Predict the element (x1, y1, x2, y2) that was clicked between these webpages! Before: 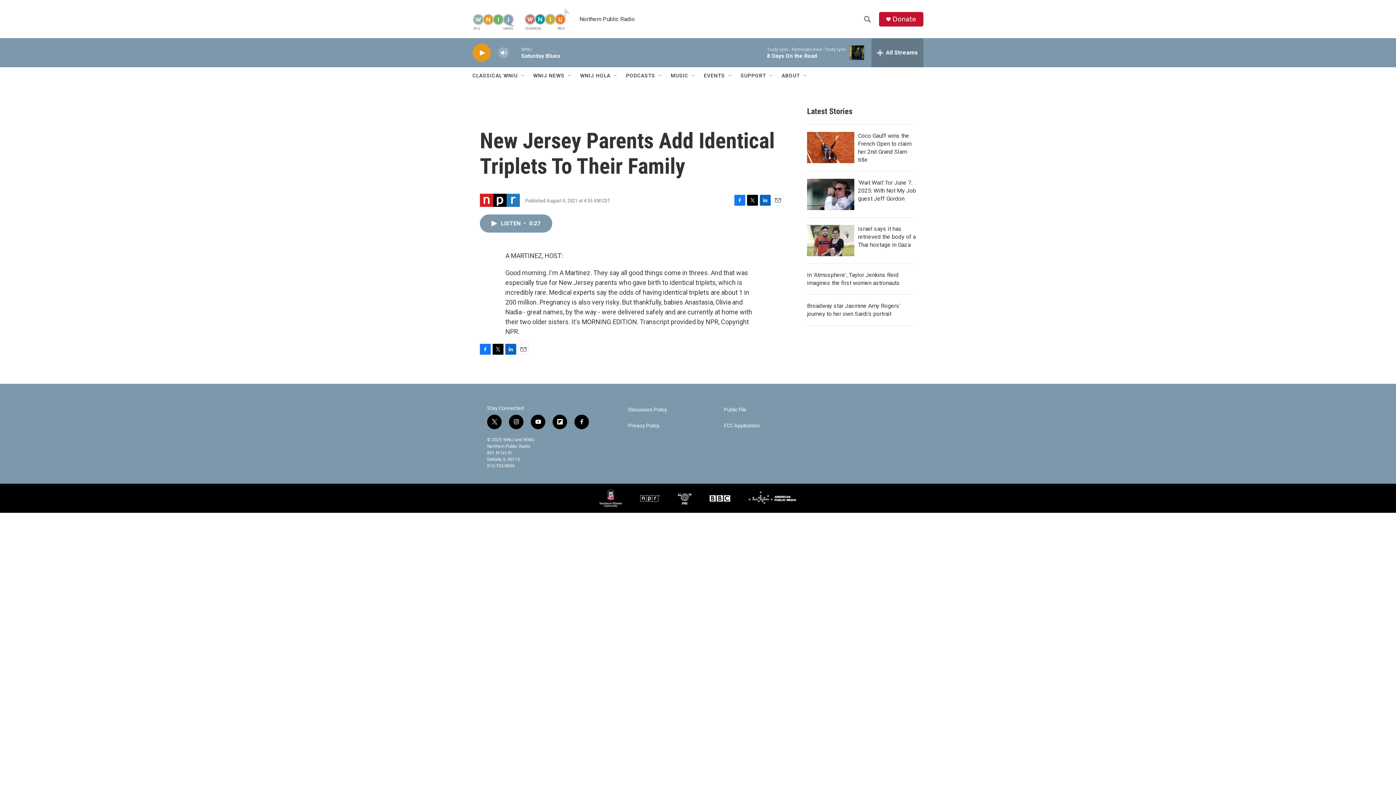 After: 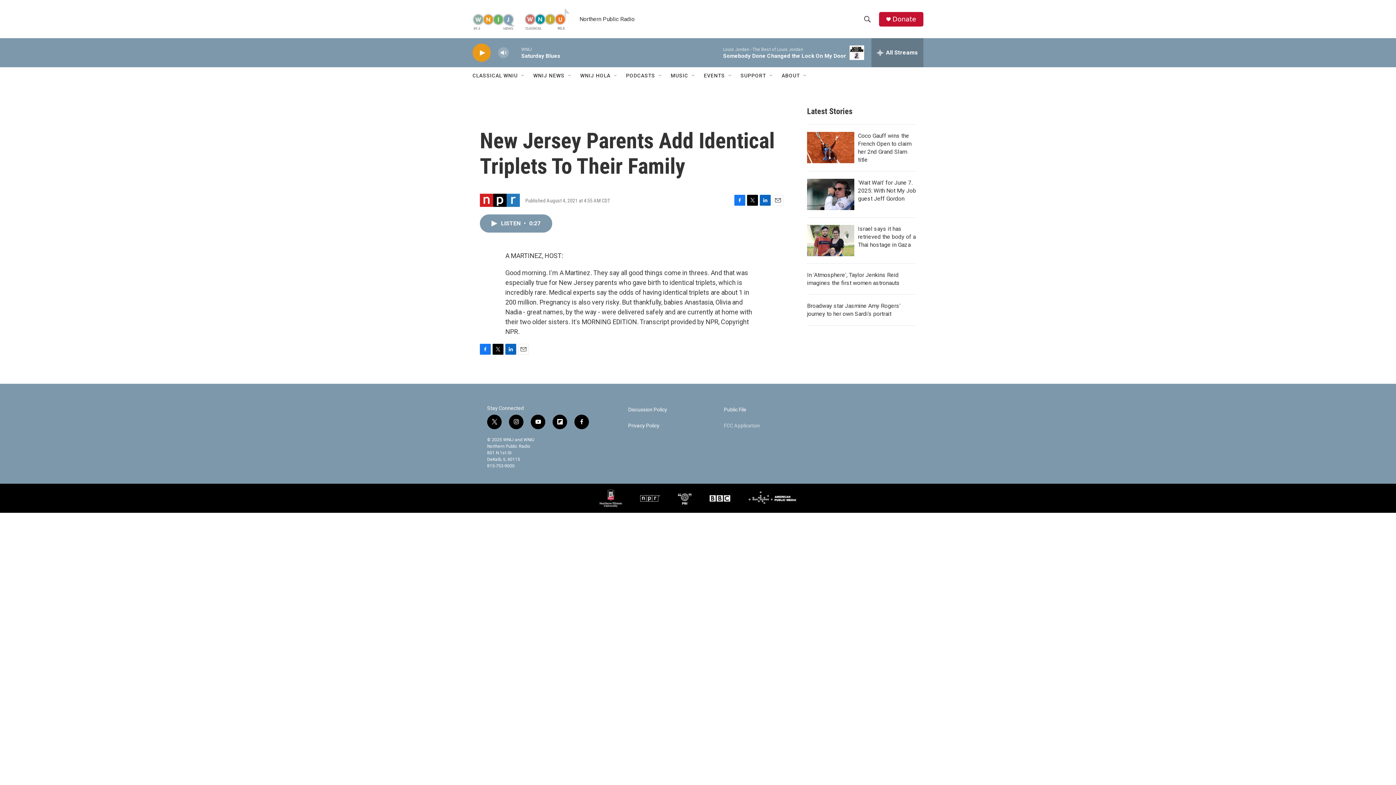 Action: label: FCC Application bbox: (724, 430, 813, 436)